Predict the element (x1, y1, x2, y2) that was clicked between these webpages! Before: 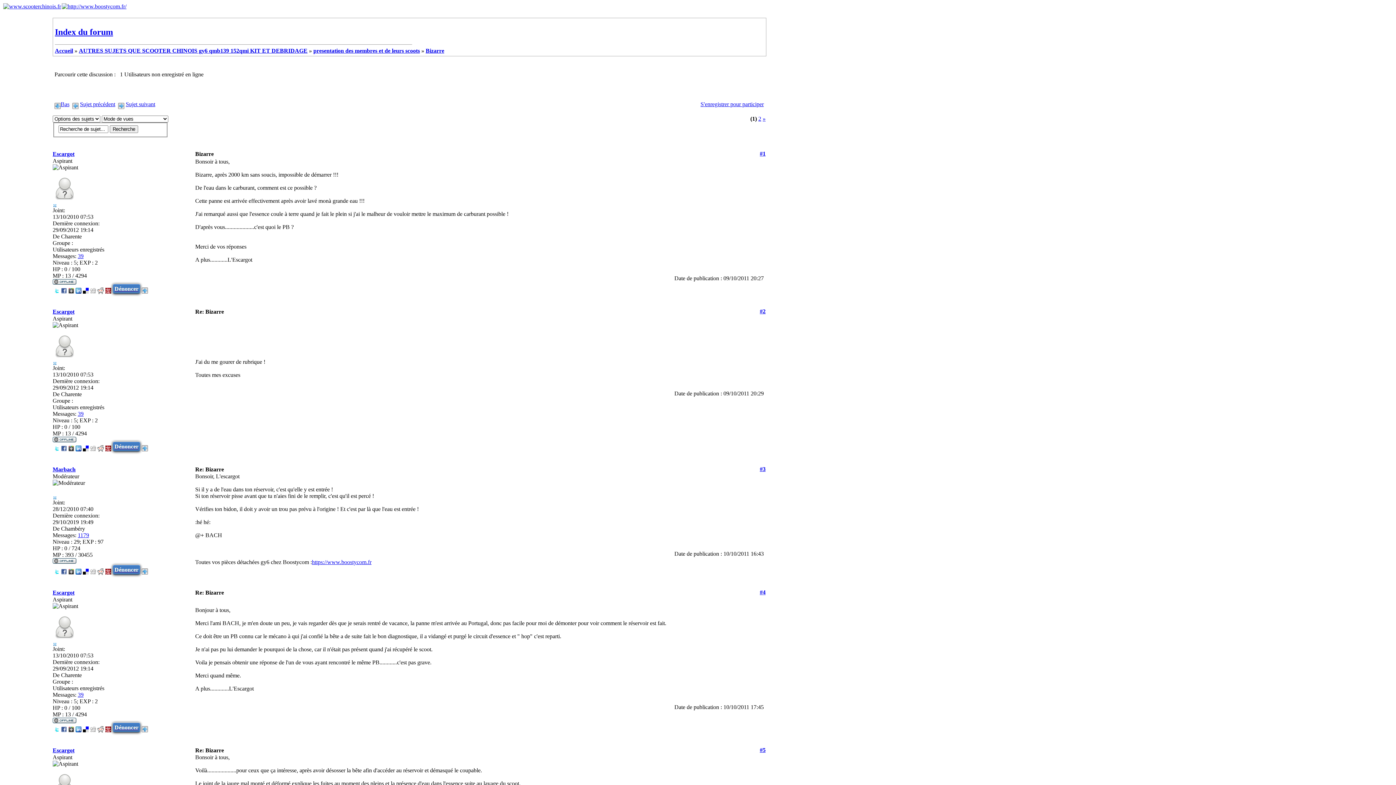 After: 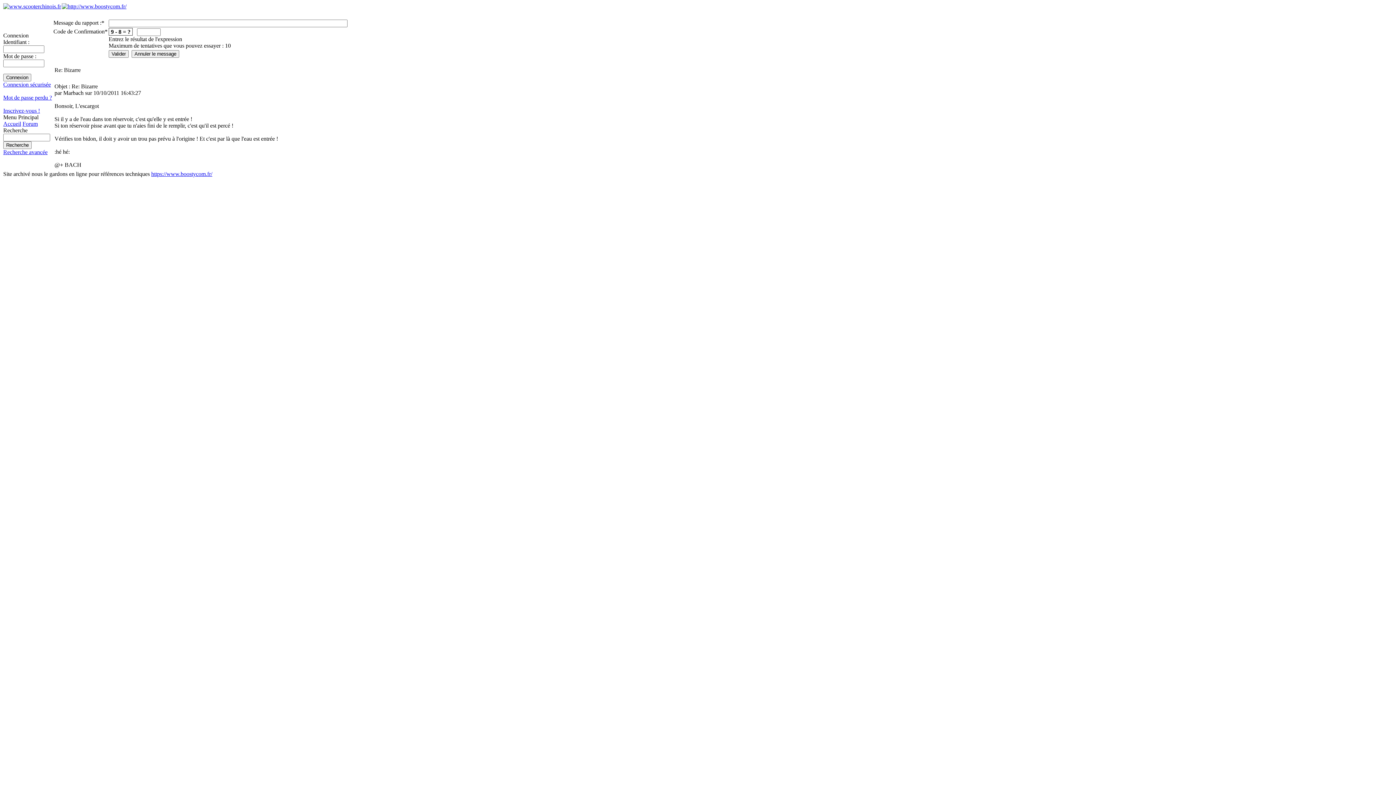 Action: label: Dénoncer bbox: (112, 565, 140, 574)